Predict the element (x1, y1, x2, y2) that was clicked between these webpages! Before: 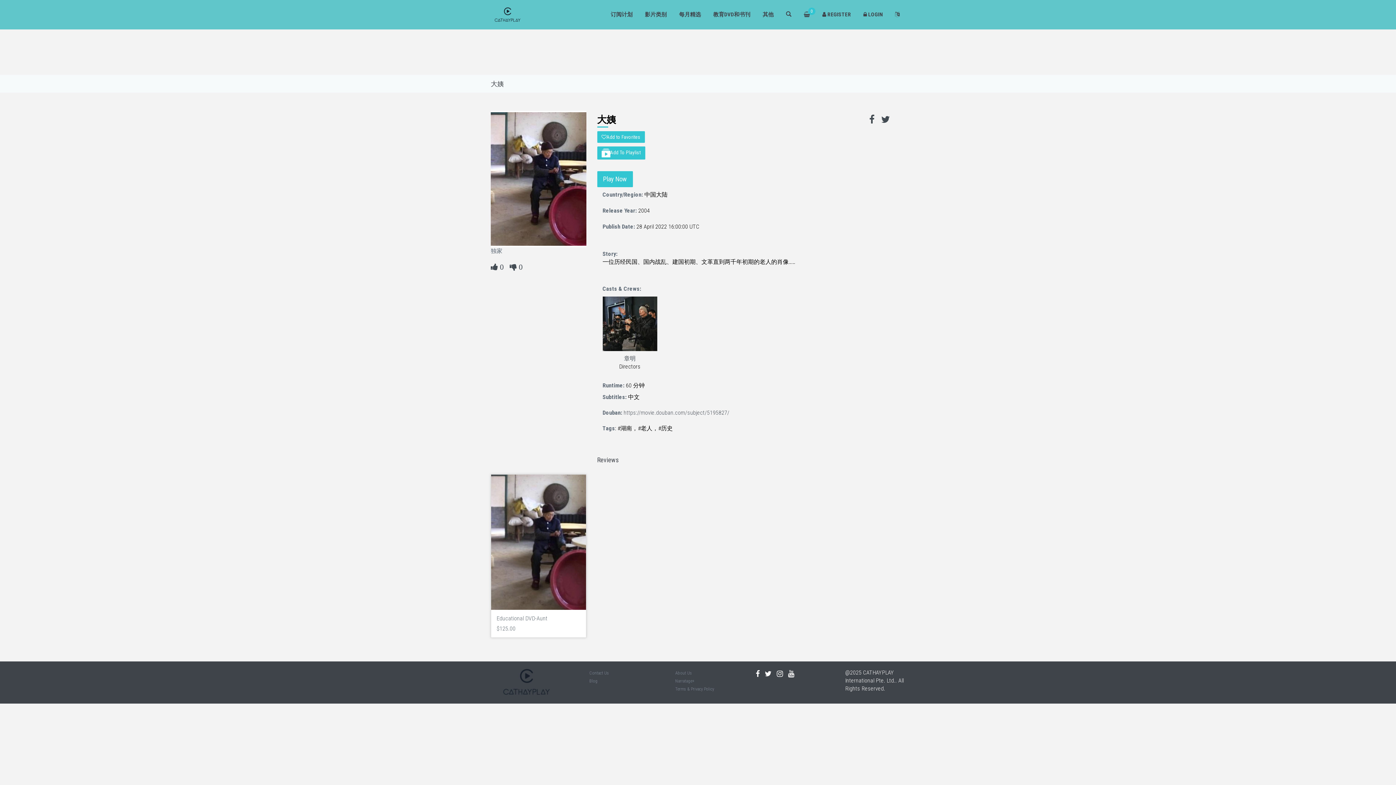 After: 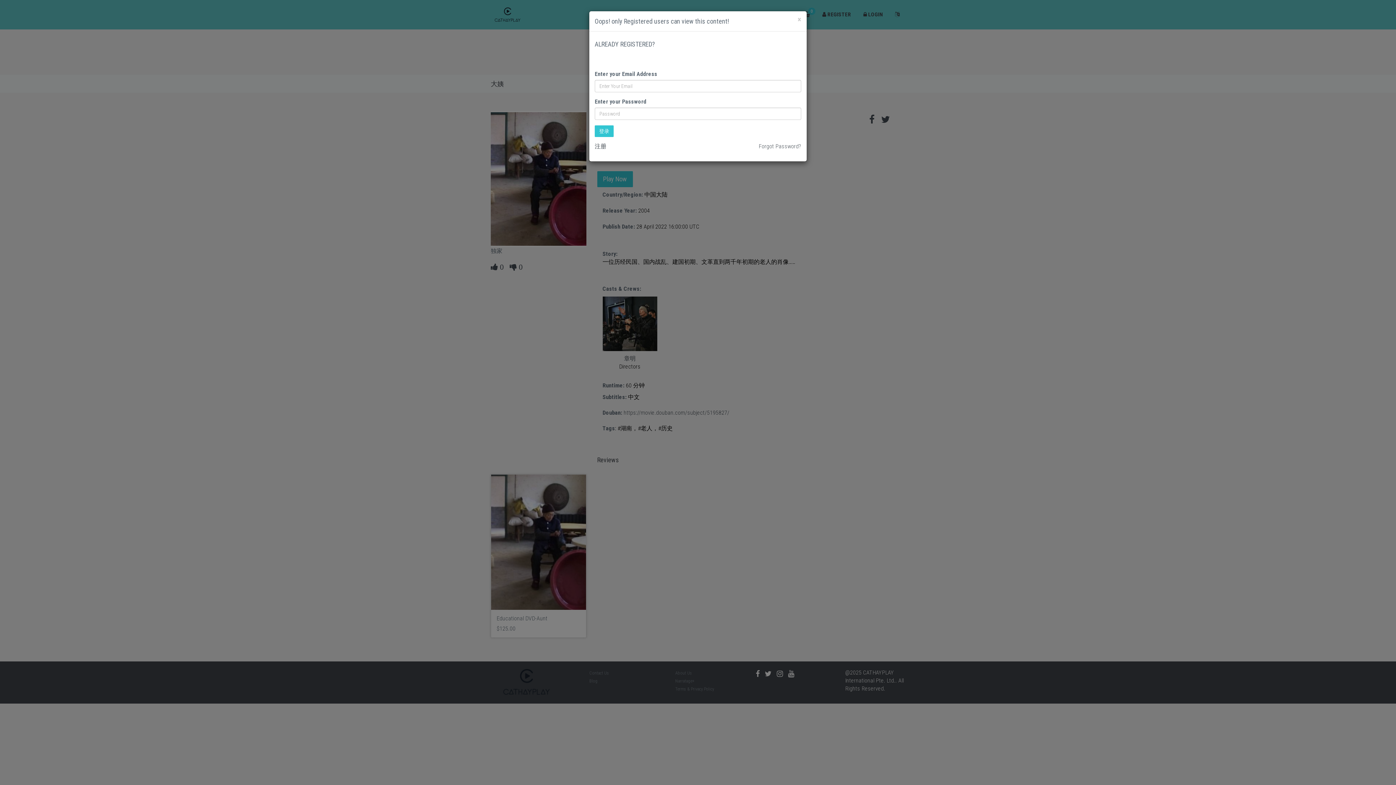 Action: bbox: (597, 146, 645, 159) label: Add To Playlist